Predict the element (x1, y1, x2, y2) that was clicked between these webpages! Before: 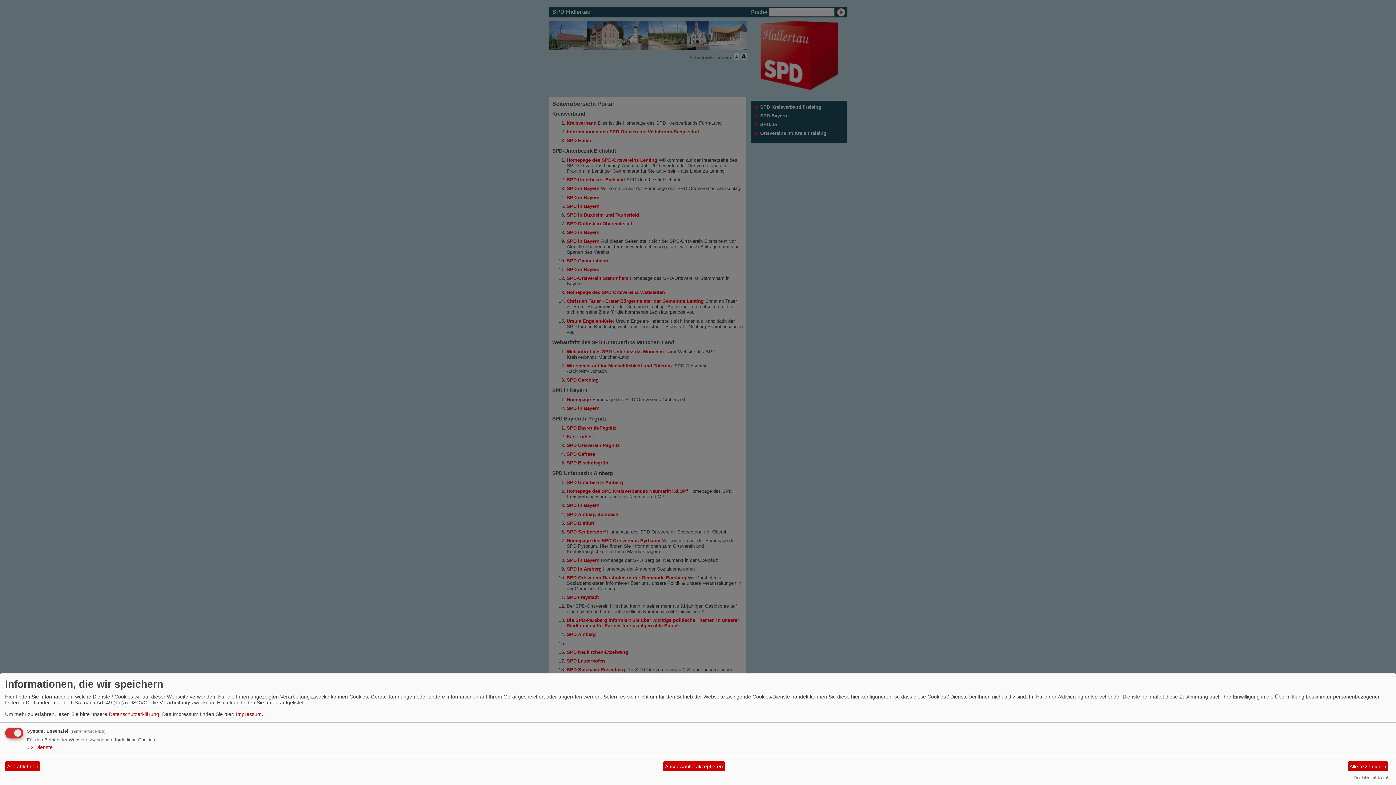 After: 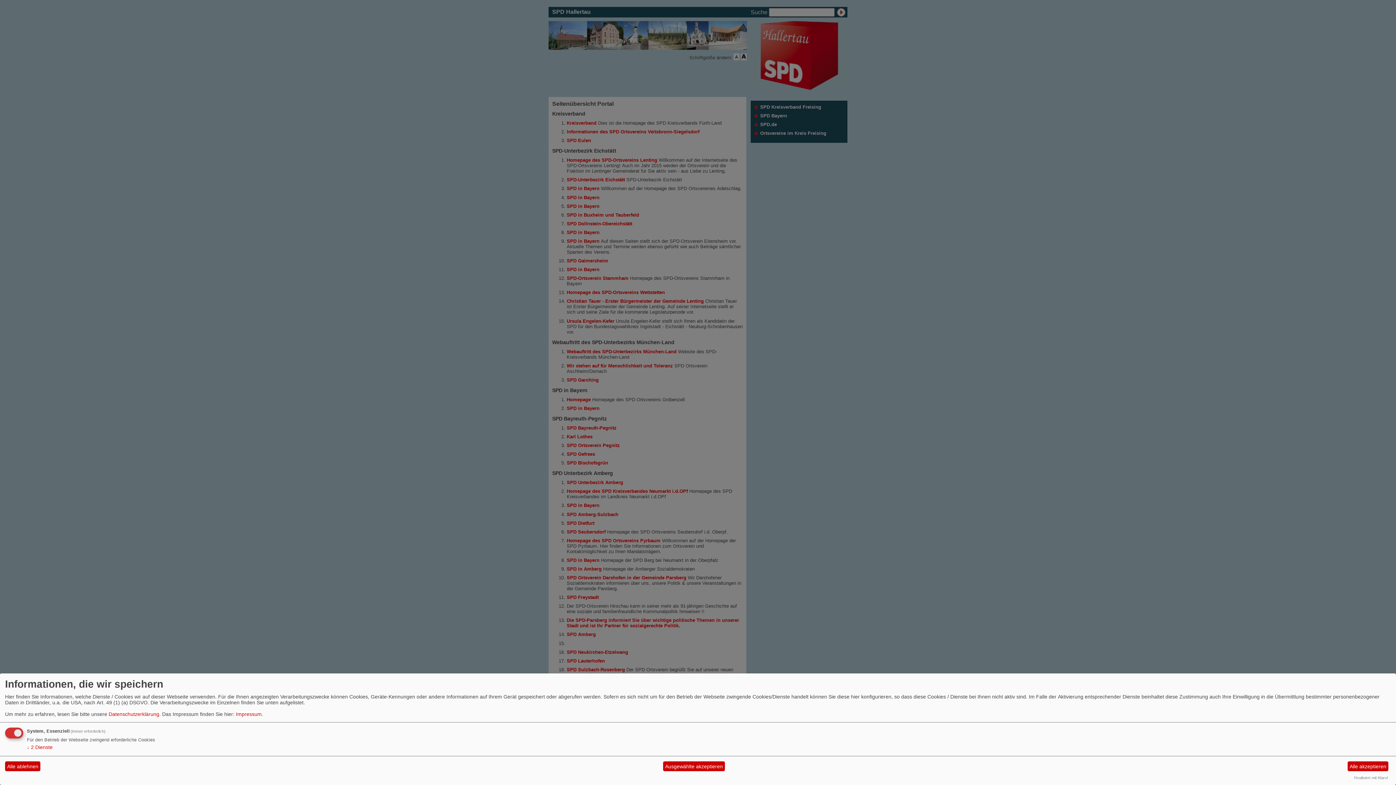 Action: label: Realisiert mit Klaro! bbox: (1354, 776, 1388, 780)